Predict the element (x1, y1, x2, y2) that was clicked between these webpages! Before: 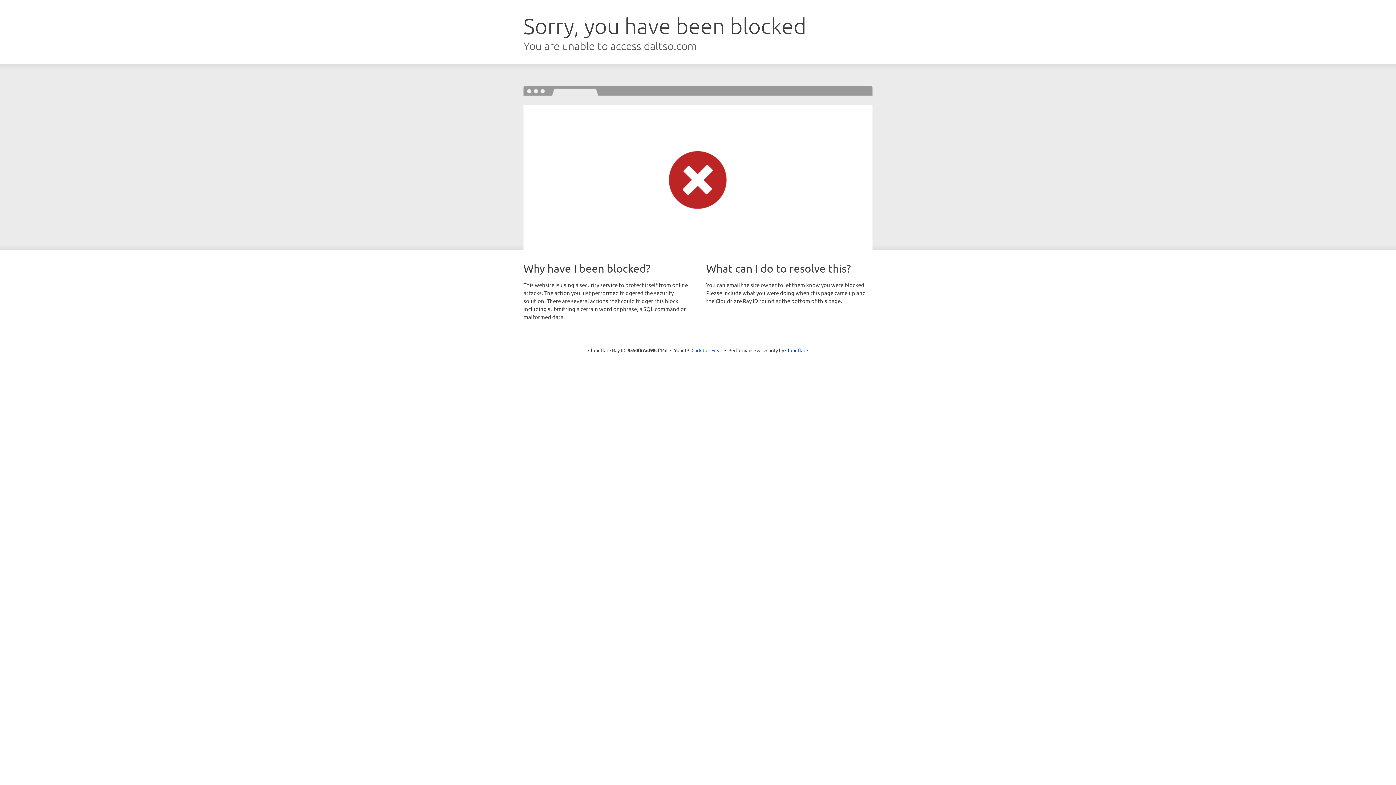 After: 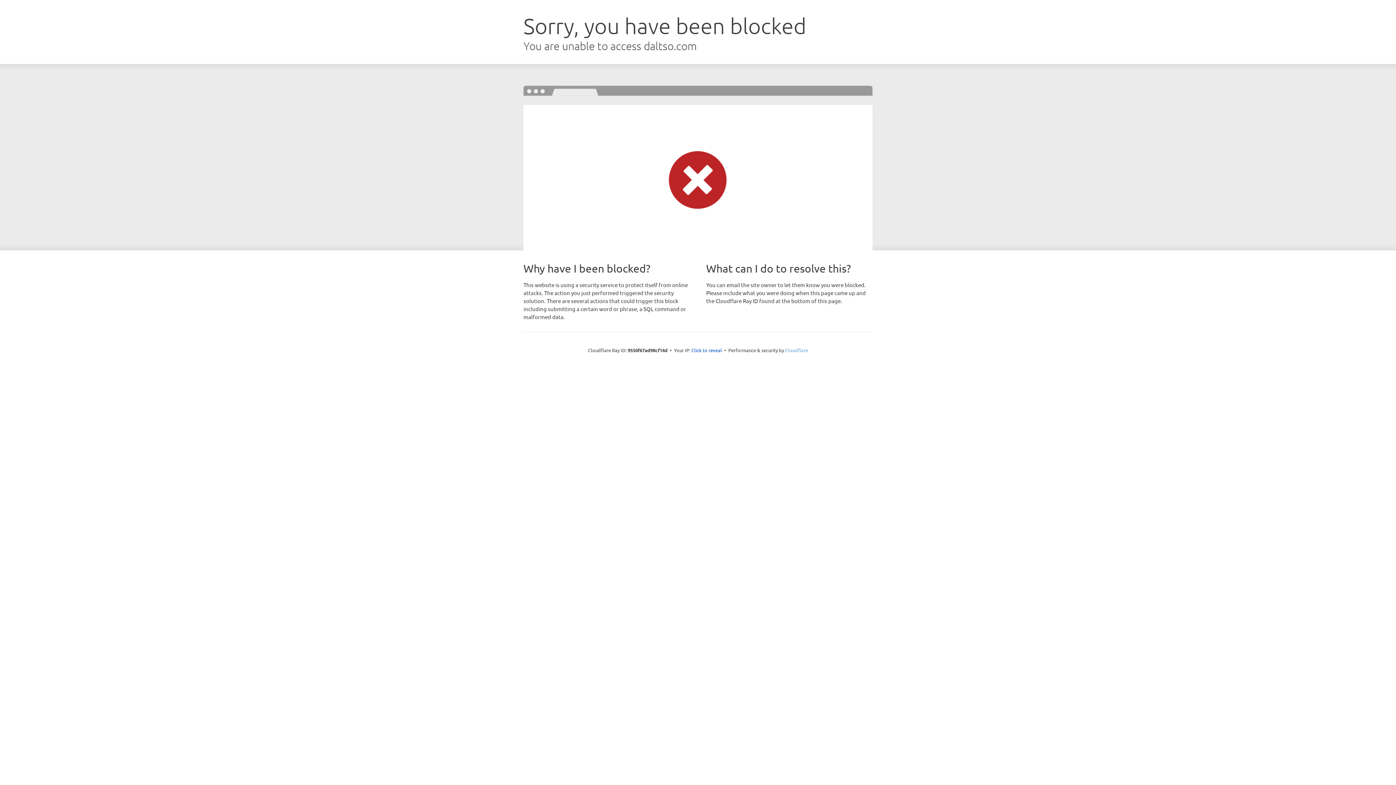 Action: bbox: (785, 347, 808, 353) label: Cloudflare